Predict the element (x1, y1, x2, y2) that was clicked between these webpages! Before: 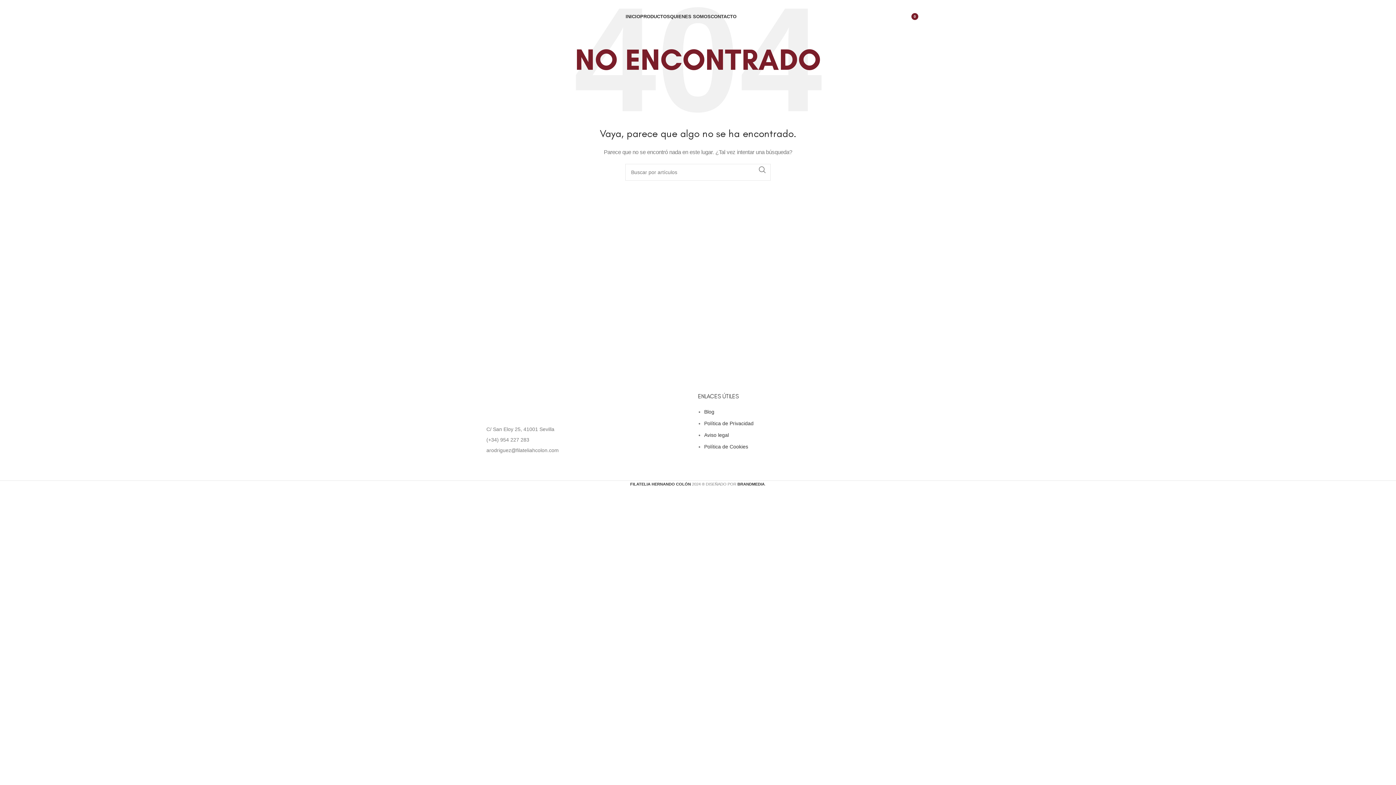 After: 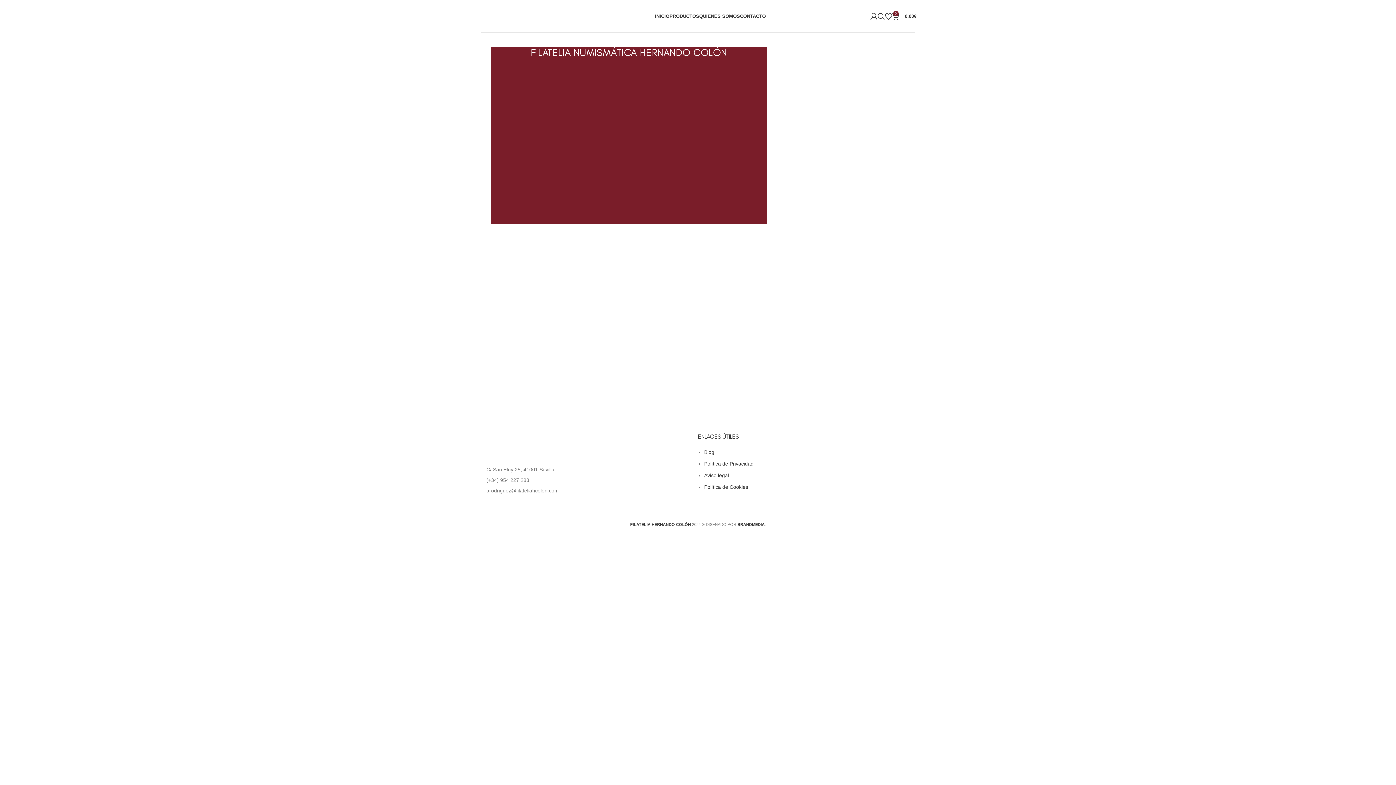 Action: bbox: (477, 12, 550, 18)